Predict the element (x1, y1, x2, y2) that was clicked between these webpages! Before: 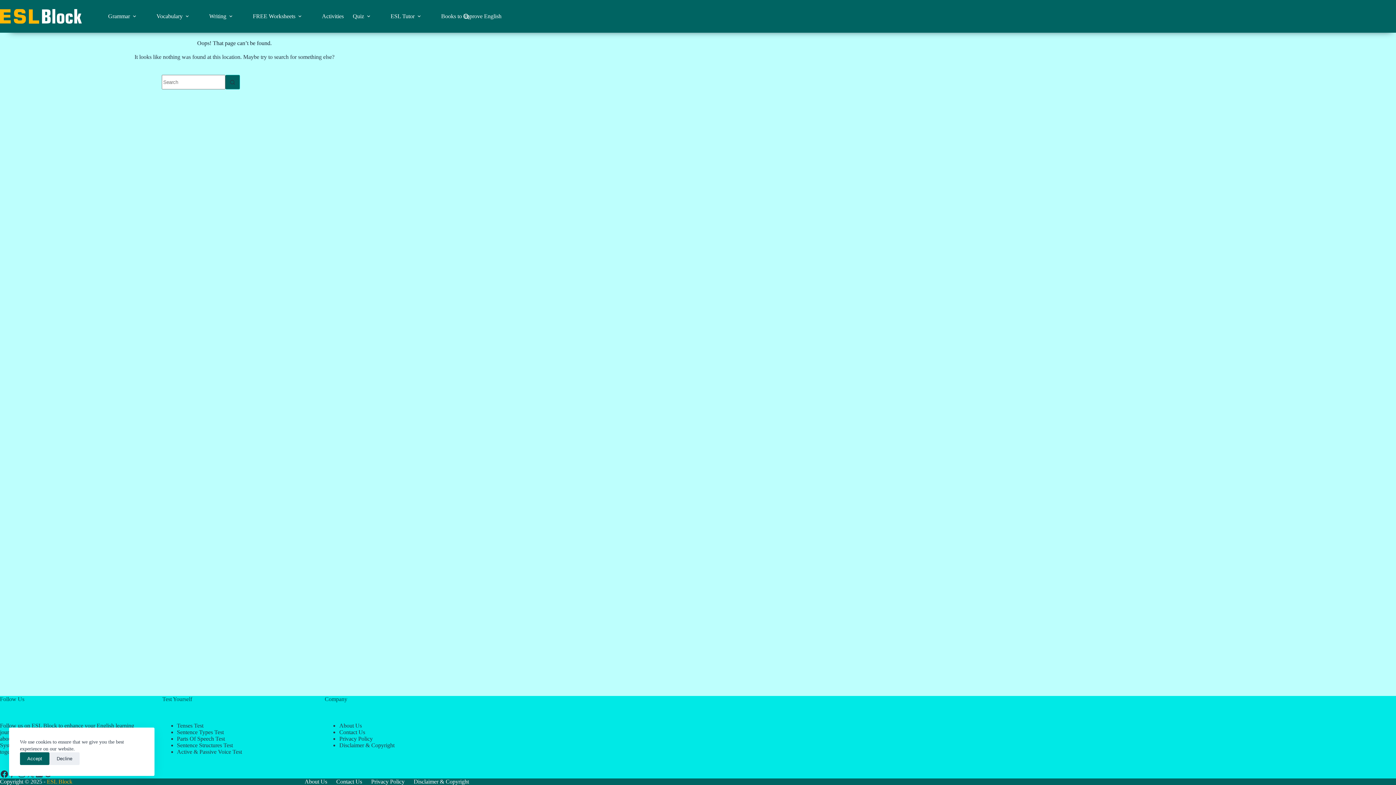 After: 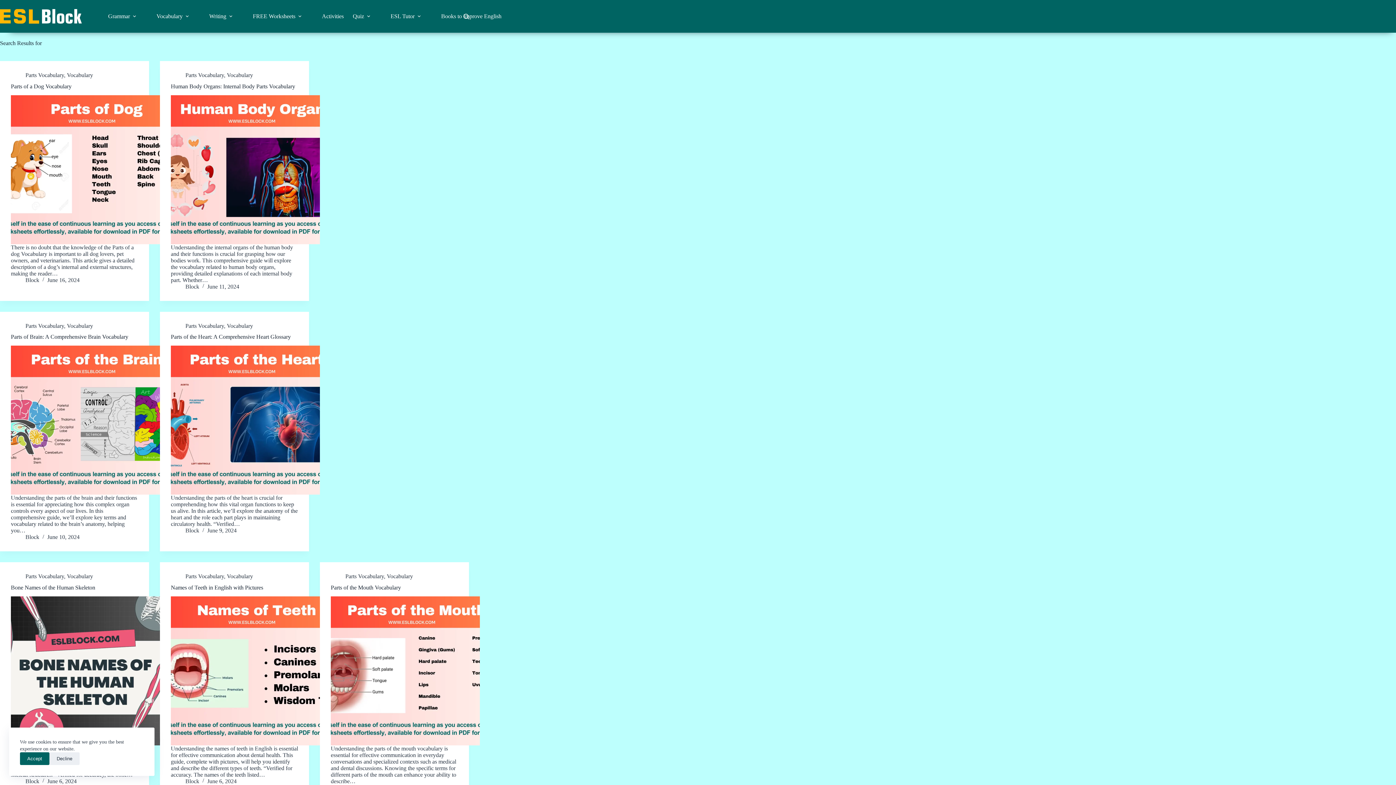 Action: bbox: (225, 74, 240, 89) label: Search button